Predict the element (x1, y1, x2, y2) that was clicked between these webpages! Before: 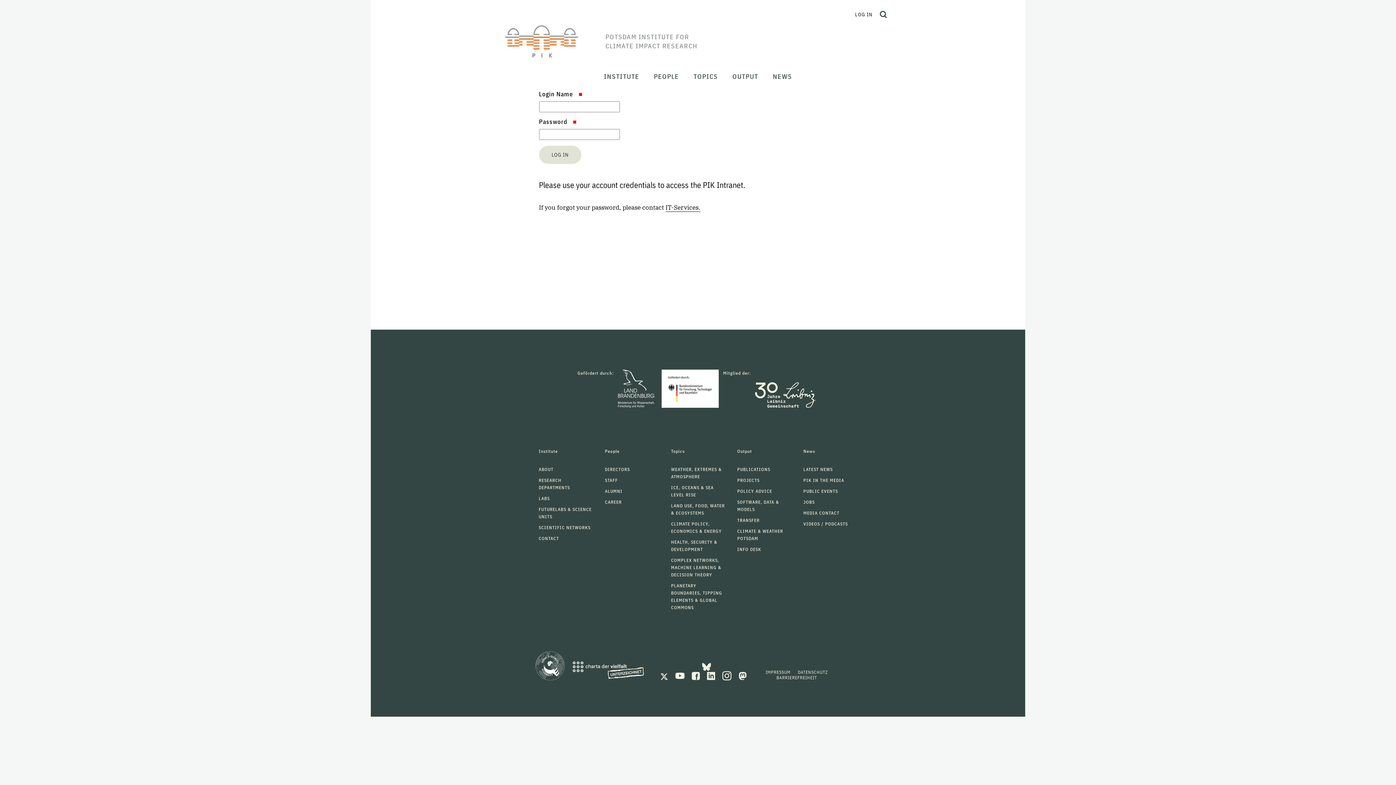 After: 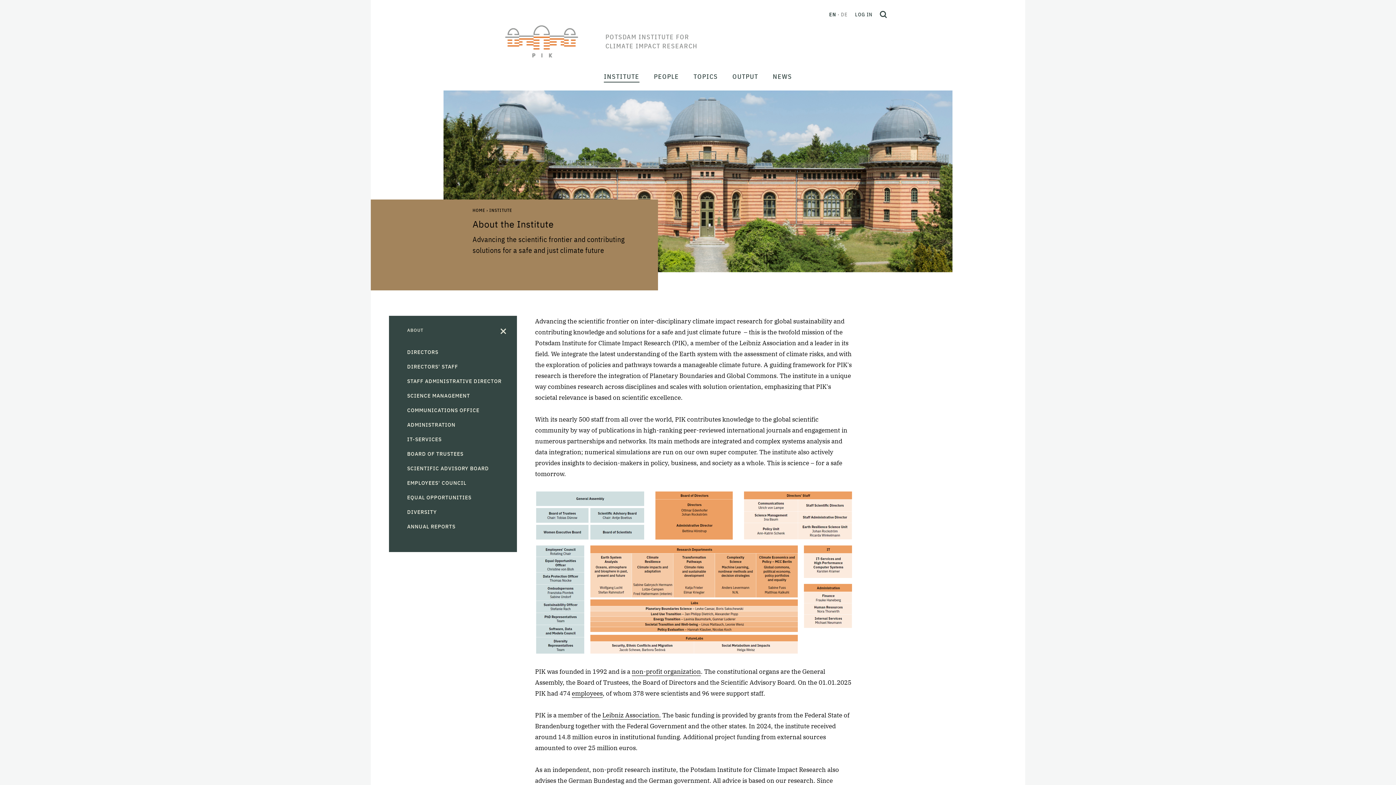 Action: label: ABOUT bbox: (538, 466, 553, 472)